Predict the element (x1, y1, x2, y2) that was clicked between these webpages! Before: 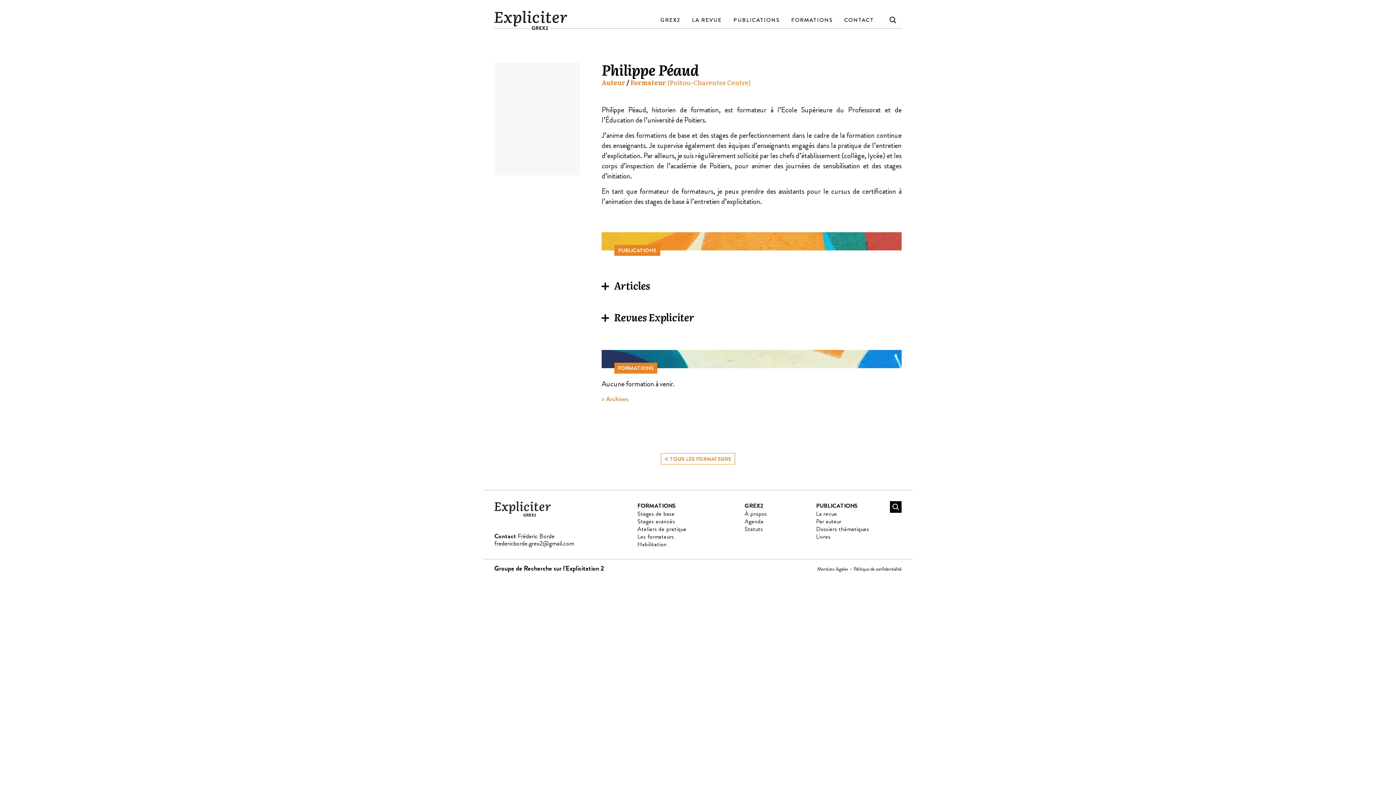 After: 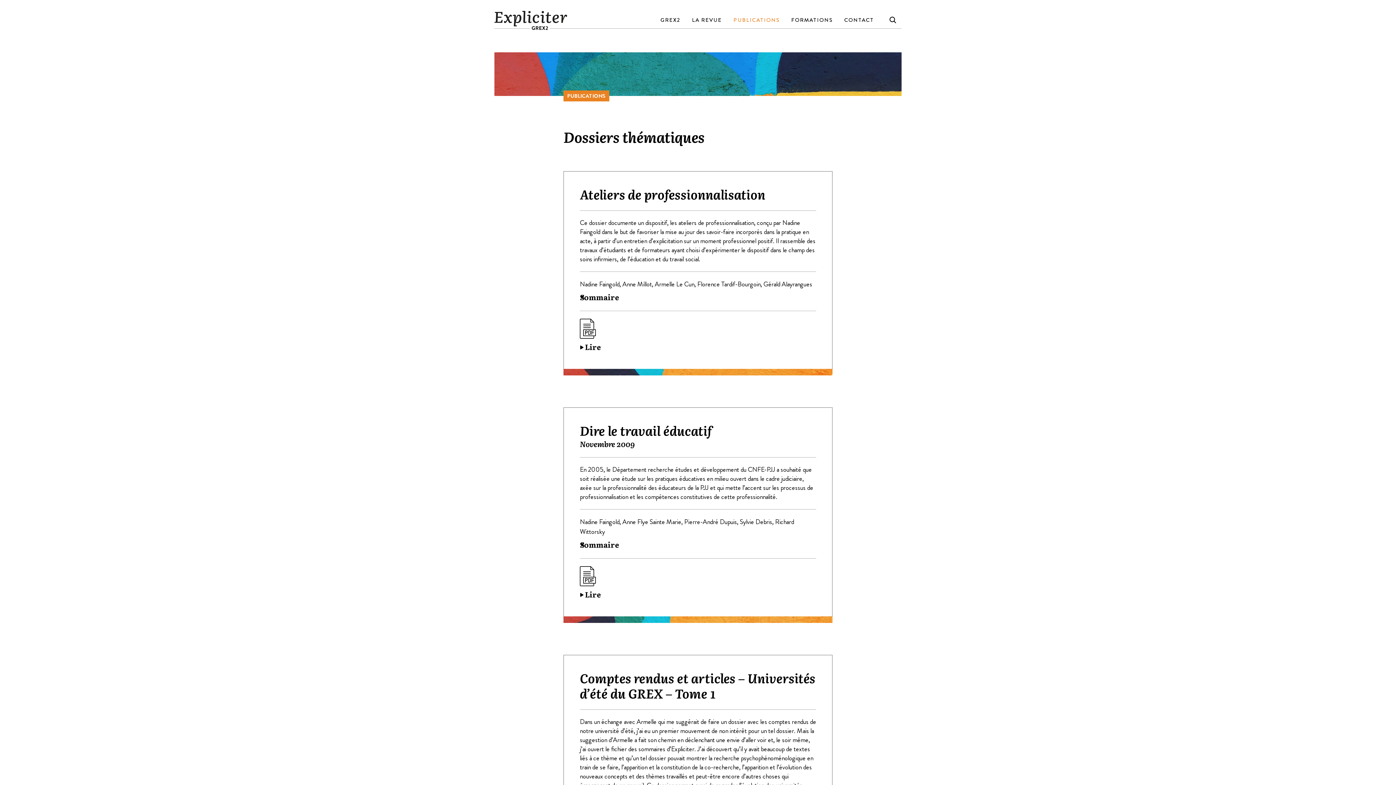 Action: bbox: (816, 525, 869, 533) label: Dossiers thématiques